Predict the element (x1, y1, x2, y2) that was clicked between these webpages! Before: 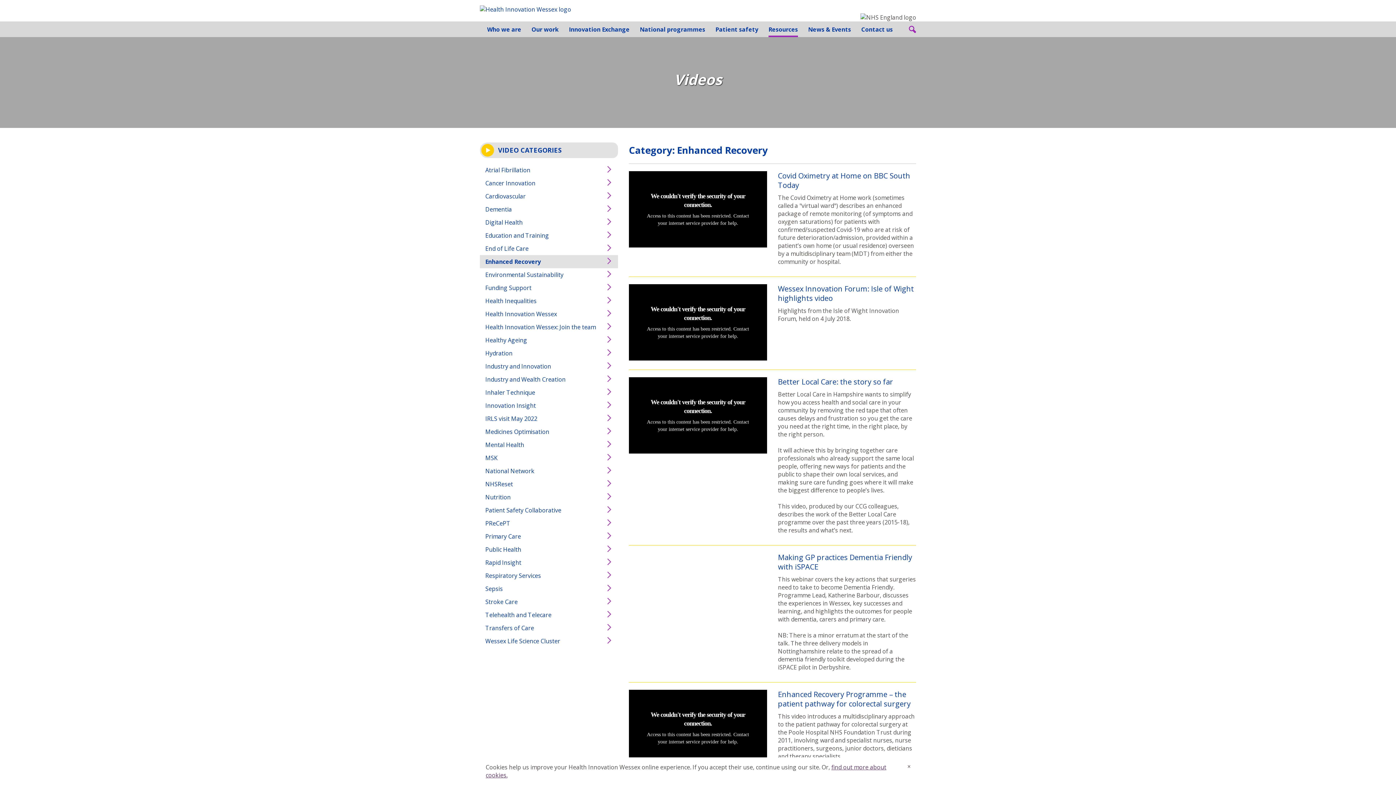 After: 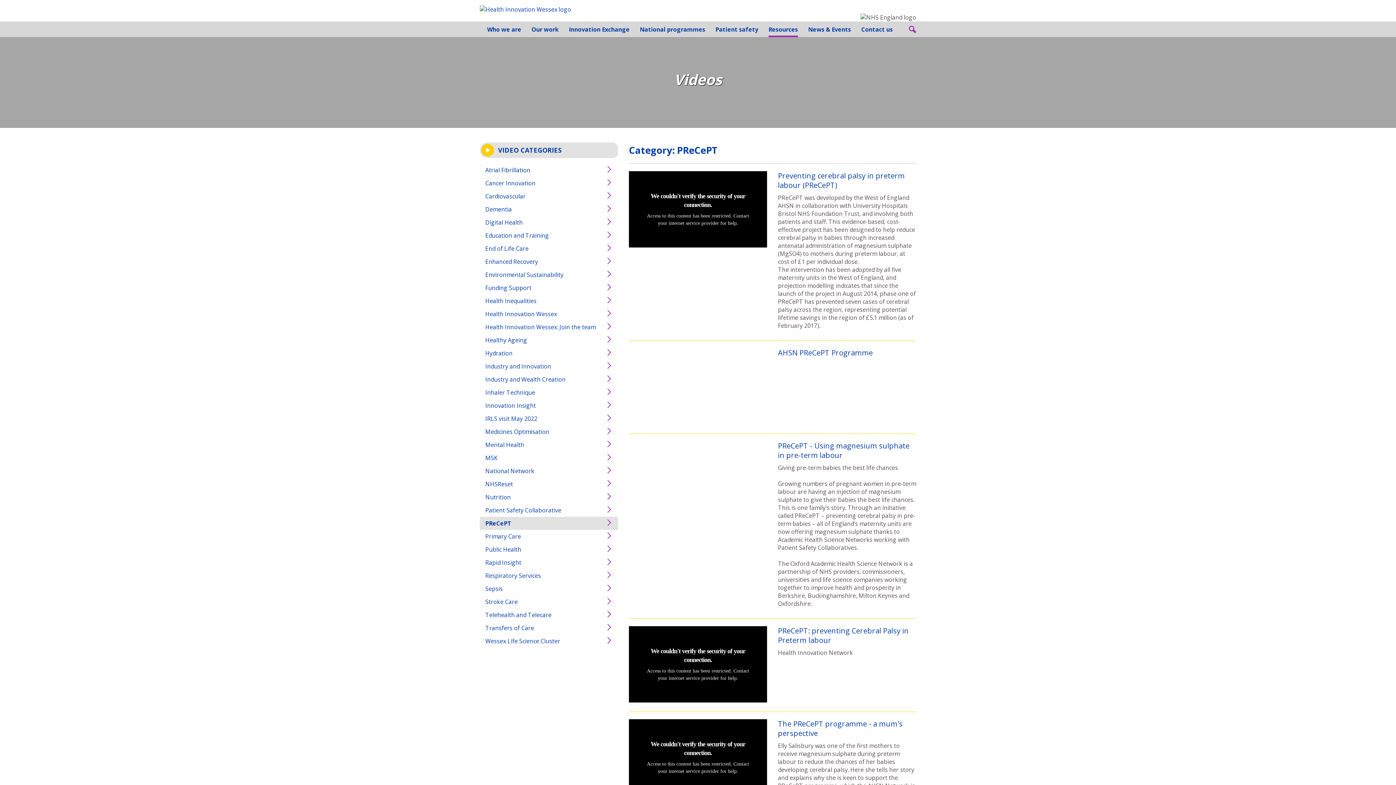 Action: bbox: (485, 519, 510, 527) label: PReCePT